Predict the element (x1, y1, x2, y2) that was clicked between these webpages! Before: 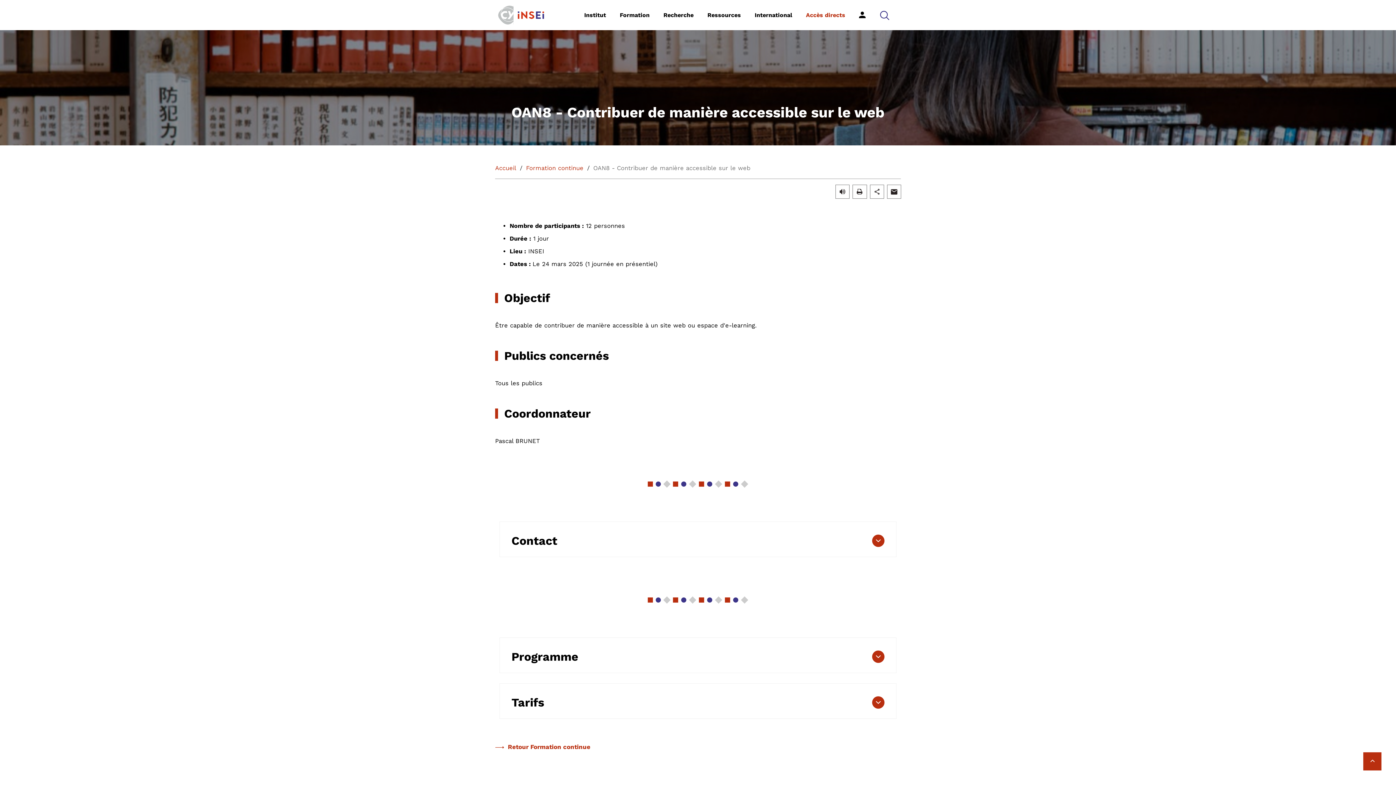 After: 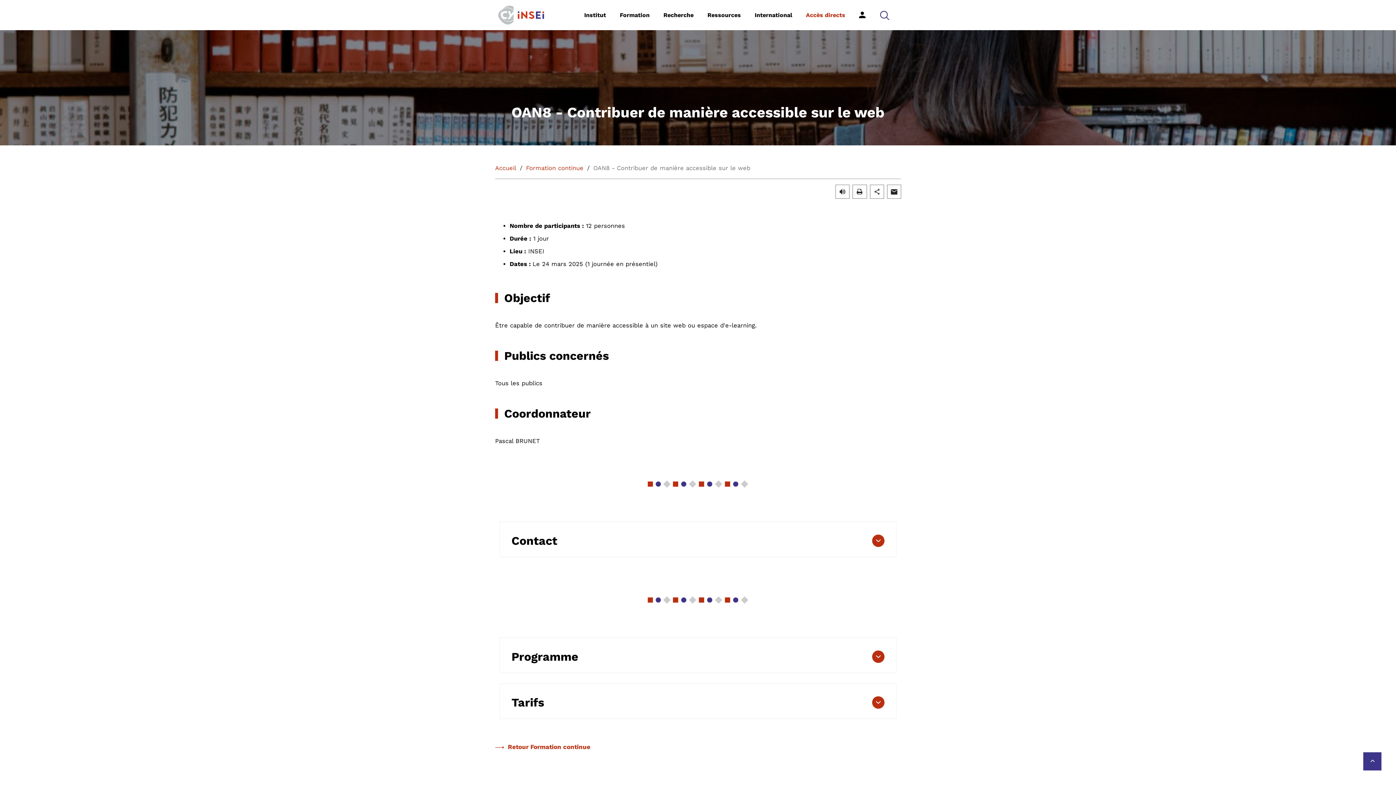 Action: label: Retour vers le haut de la page bbox: (1363, 752, 1381, 770)